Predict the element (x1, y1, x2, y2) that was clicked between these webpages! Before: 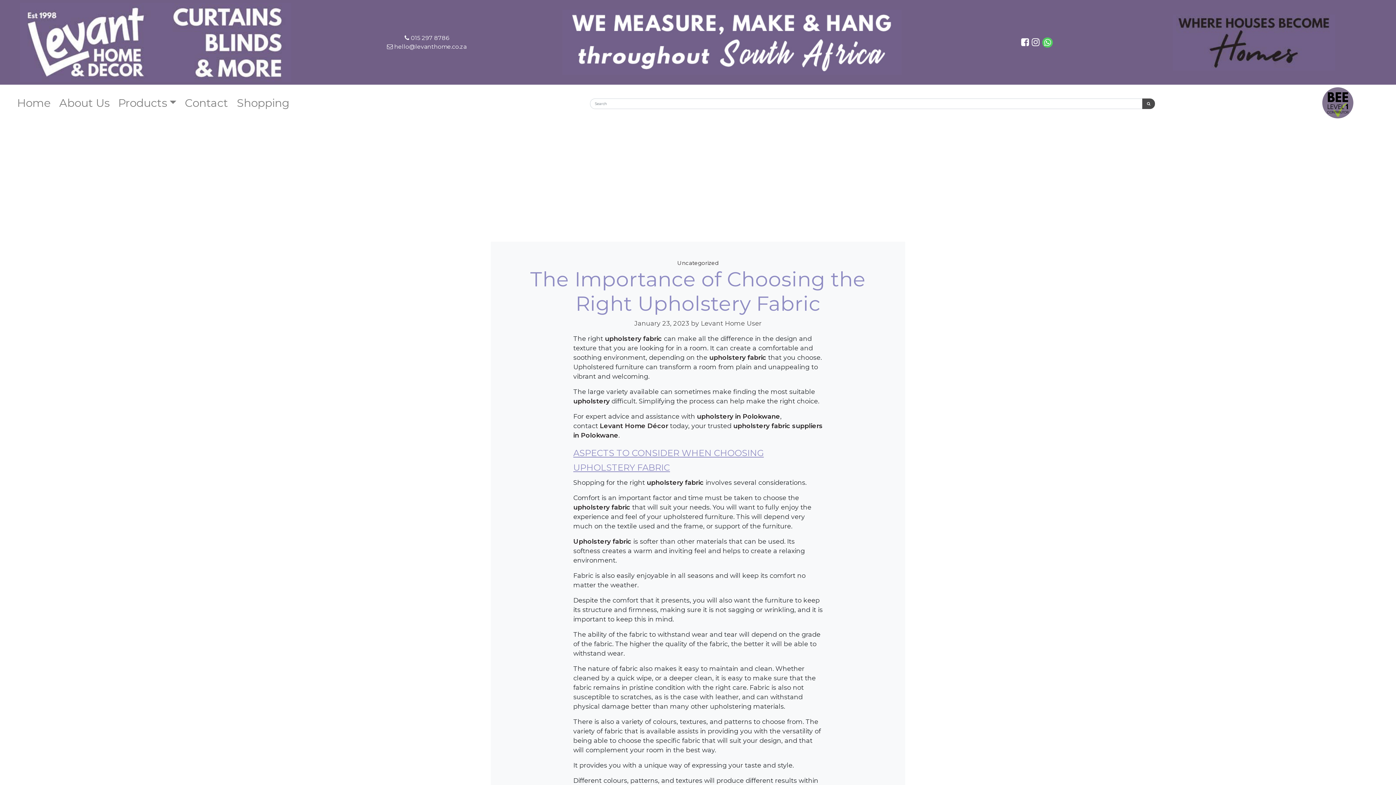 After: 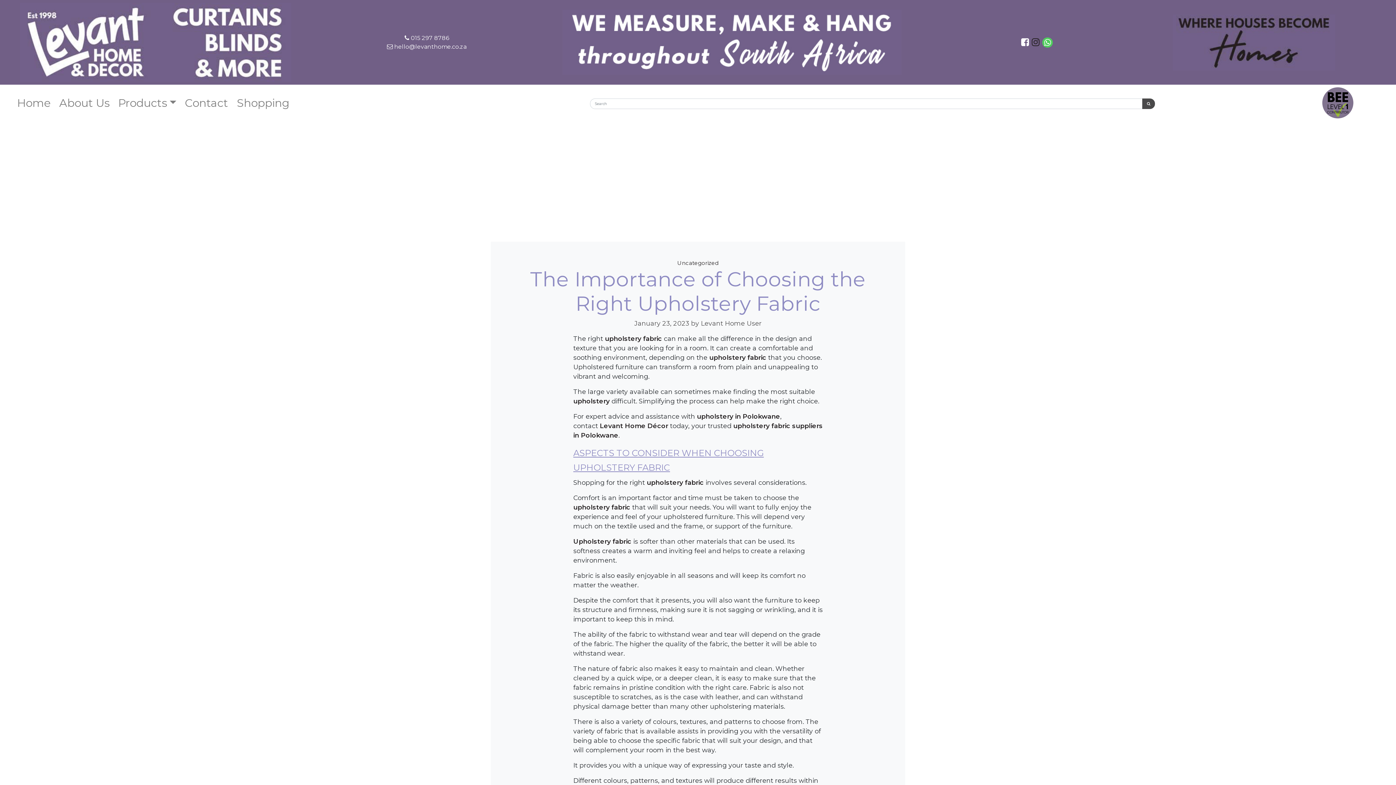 Action: bbox: (1032, 40, 1041, 46)